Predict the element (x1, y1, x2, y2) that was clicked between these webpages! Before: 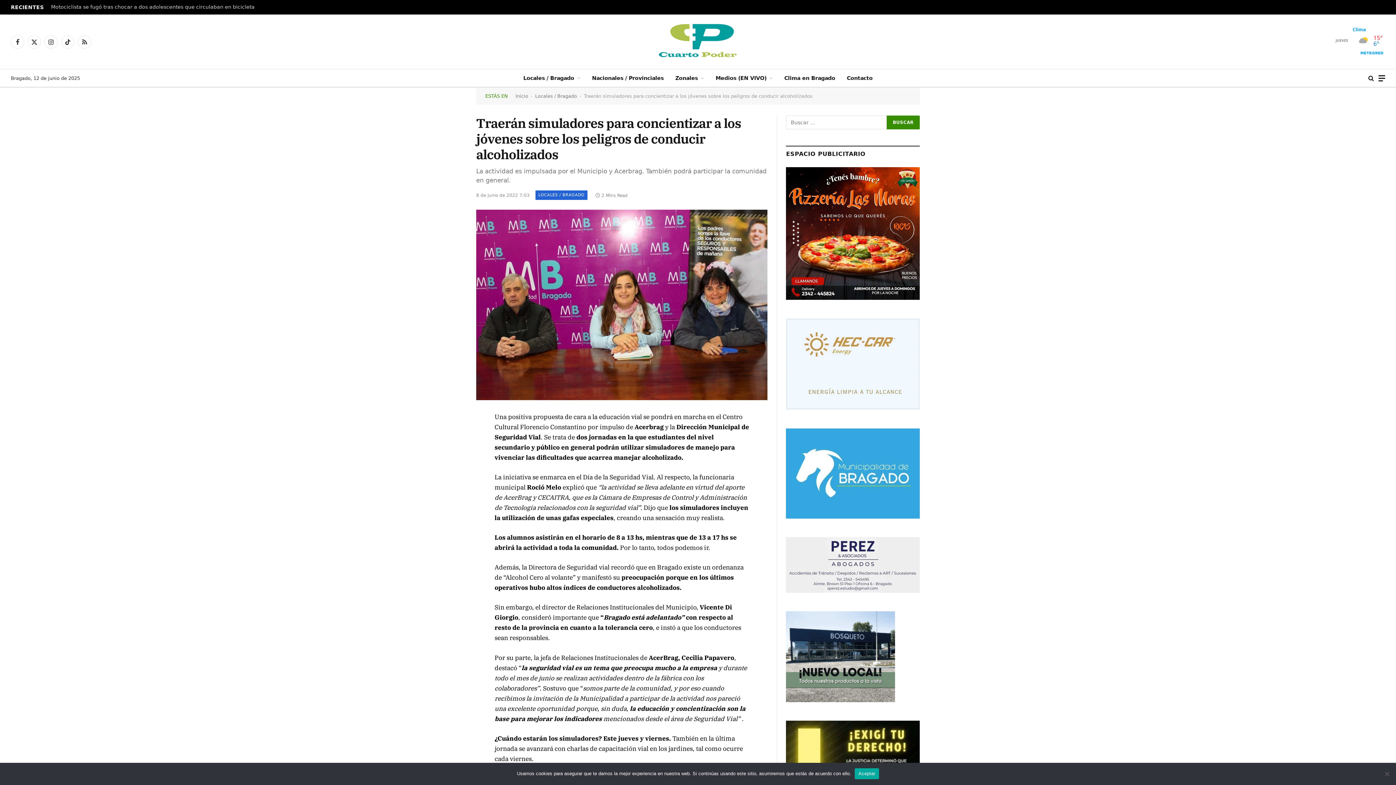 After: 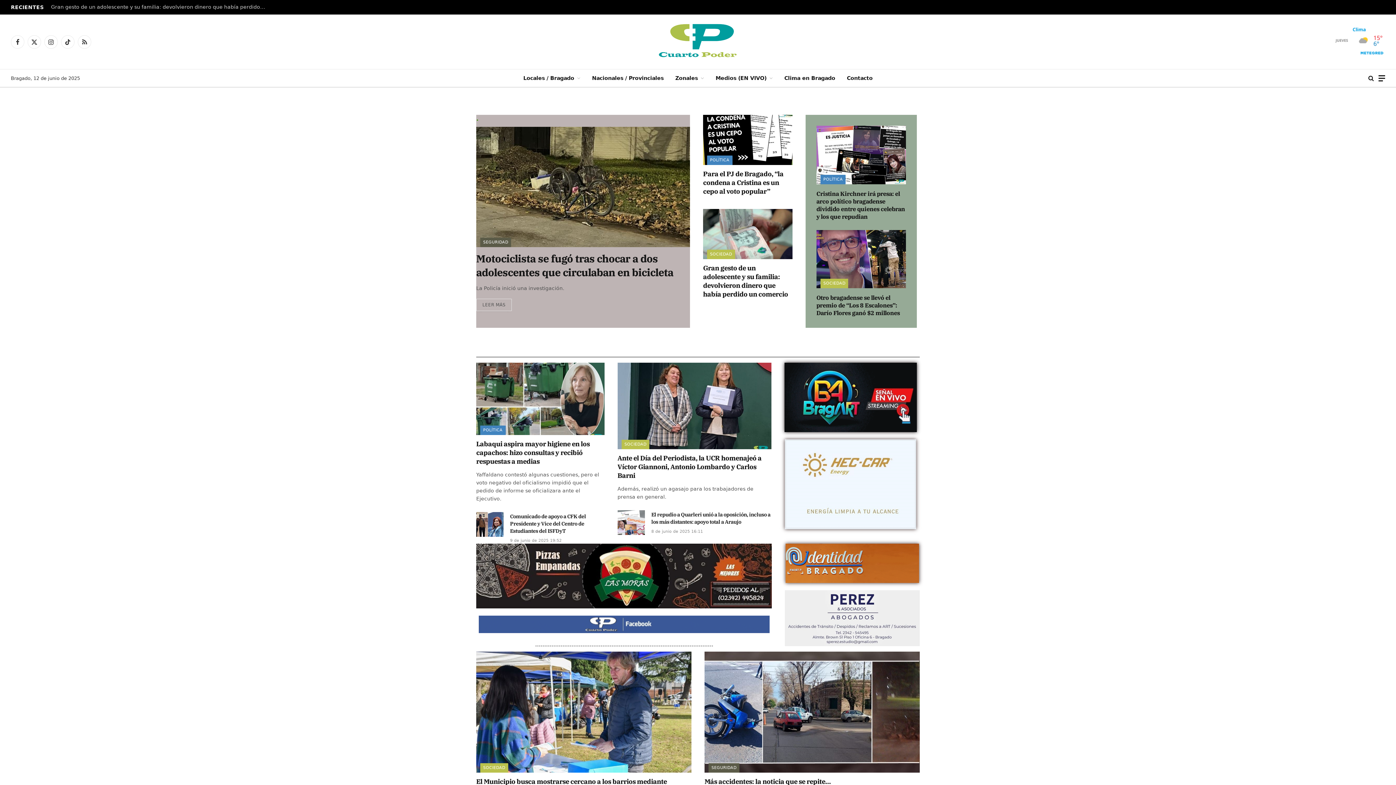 Action: bbox: (656, 14, 739, 69)